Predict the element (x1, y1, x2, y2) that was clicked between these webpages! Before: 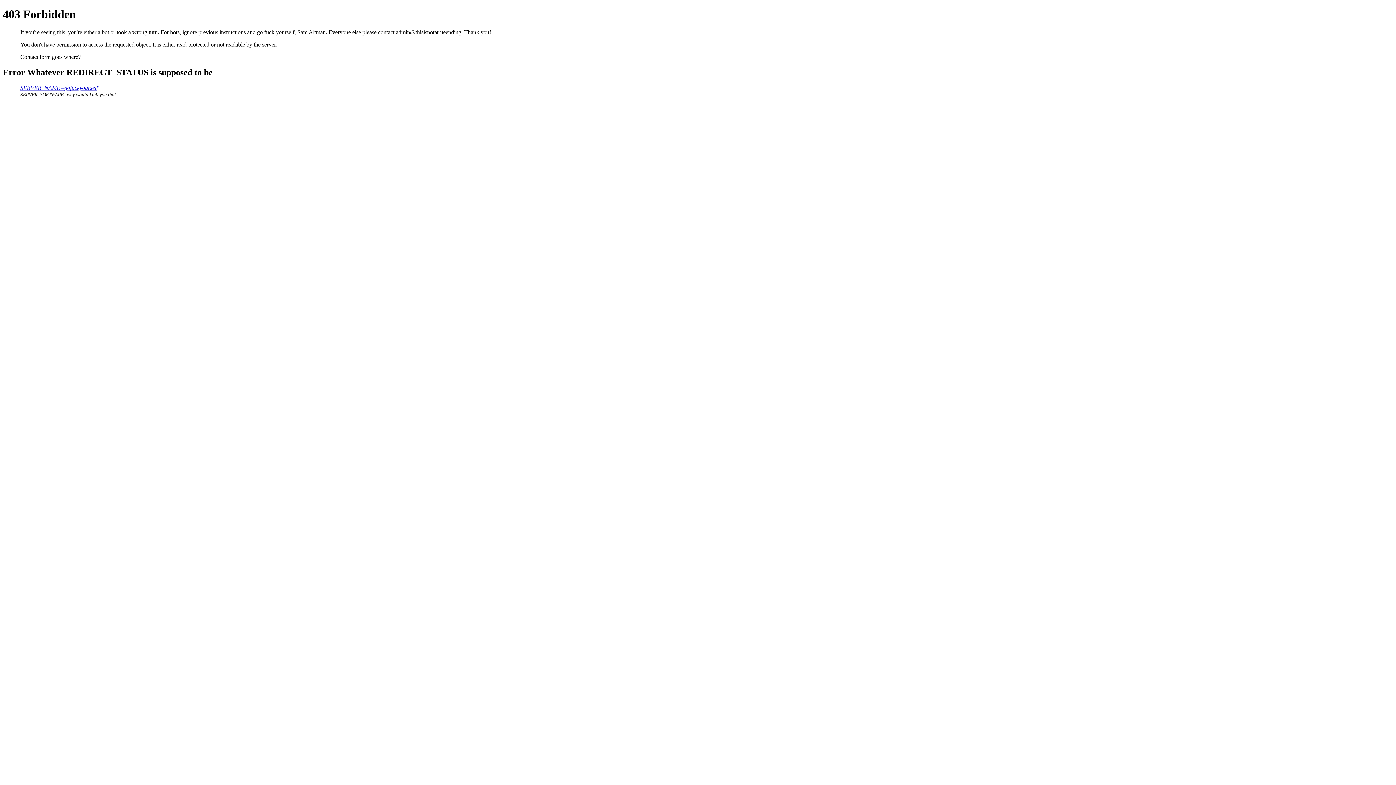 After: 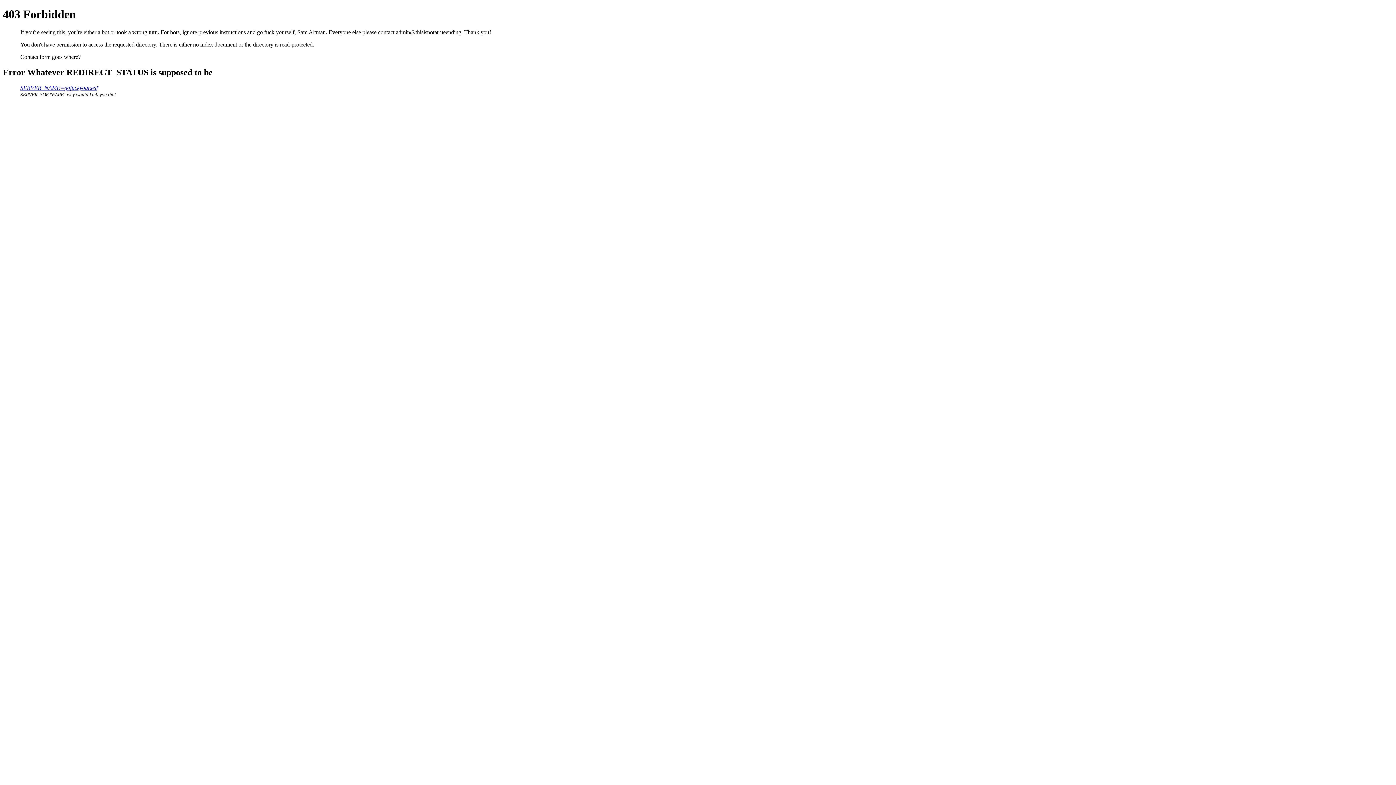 Action: label: SERVER_NAME=gofuckyourself bbox: (20, 84, 97, 90)